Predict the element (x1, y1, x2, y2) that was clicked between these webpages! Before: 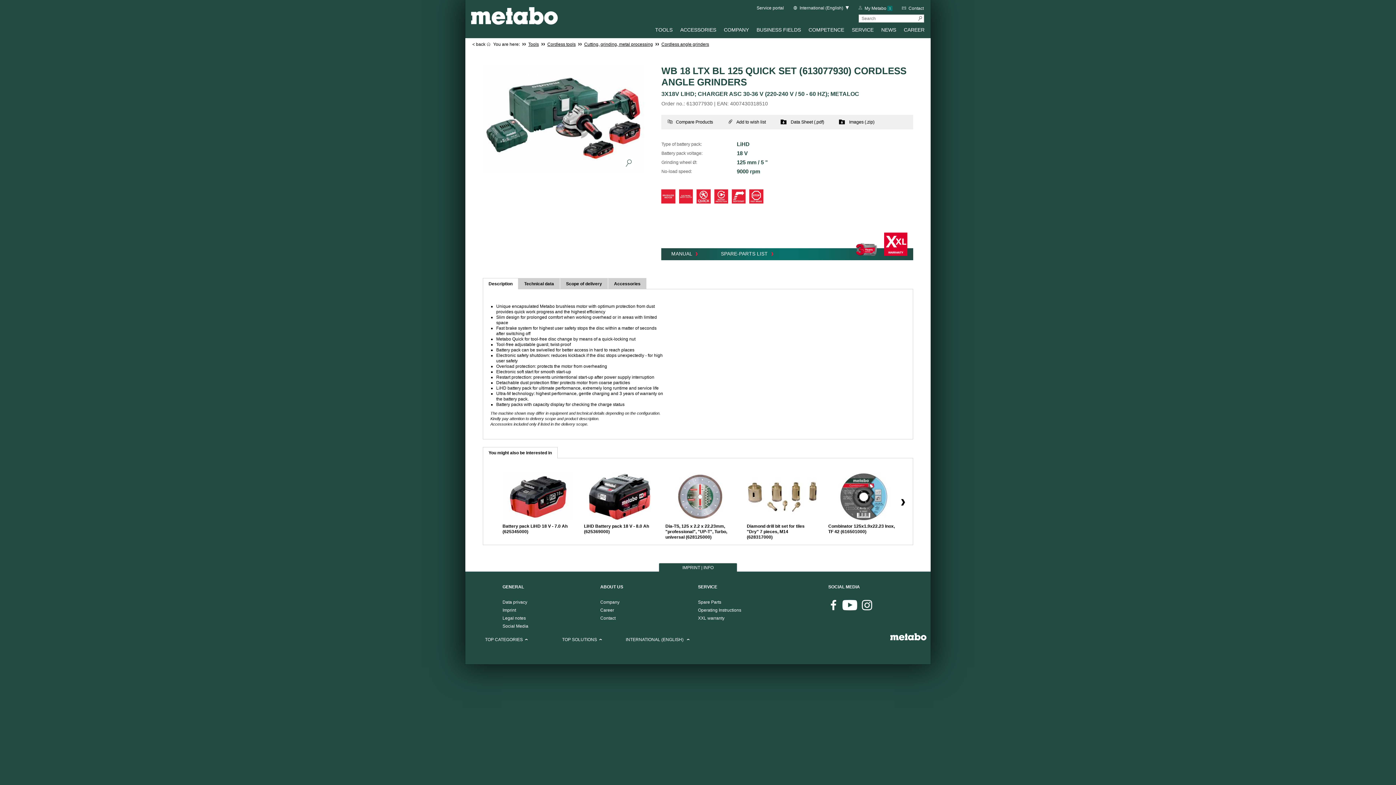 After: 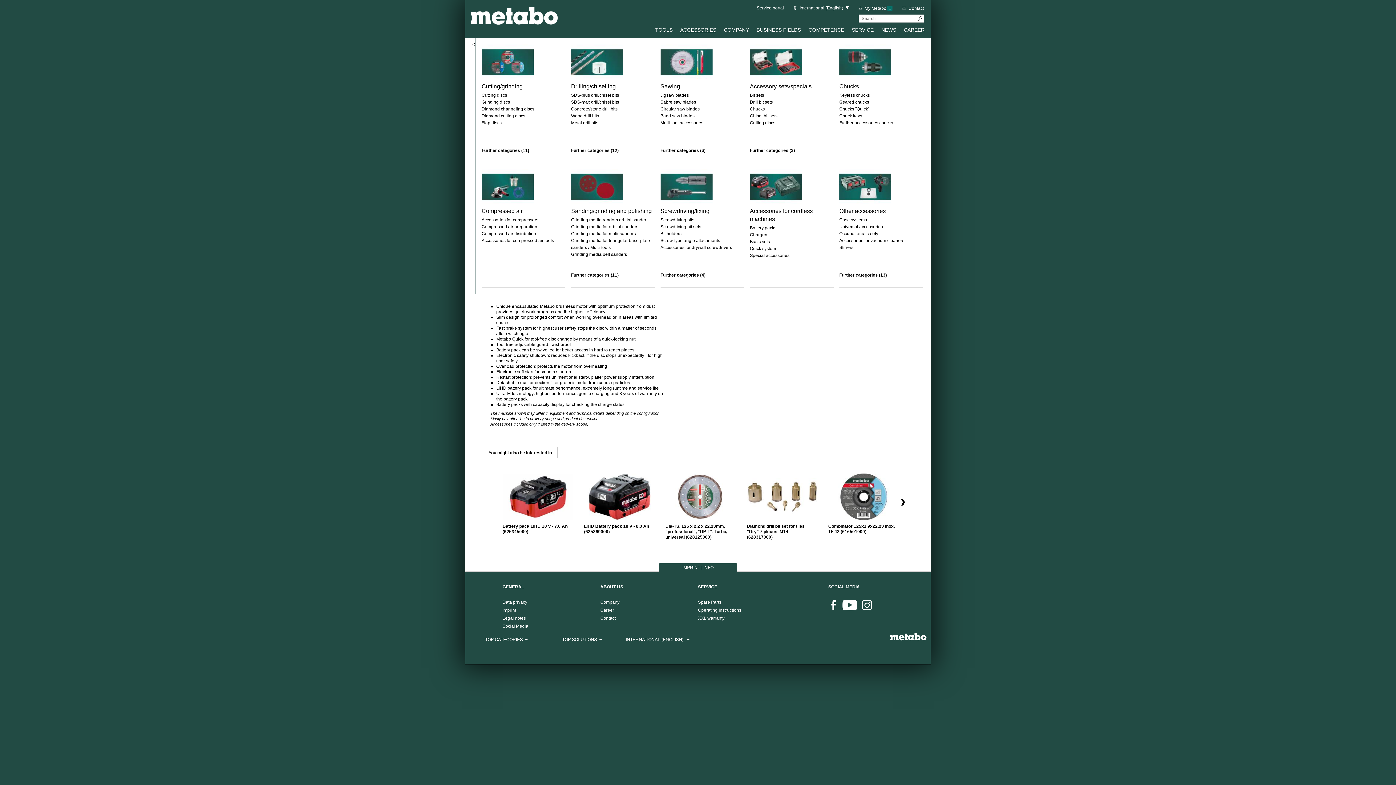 Action: label: ACCESSORIES bbox: (676, 21, 720, 38)